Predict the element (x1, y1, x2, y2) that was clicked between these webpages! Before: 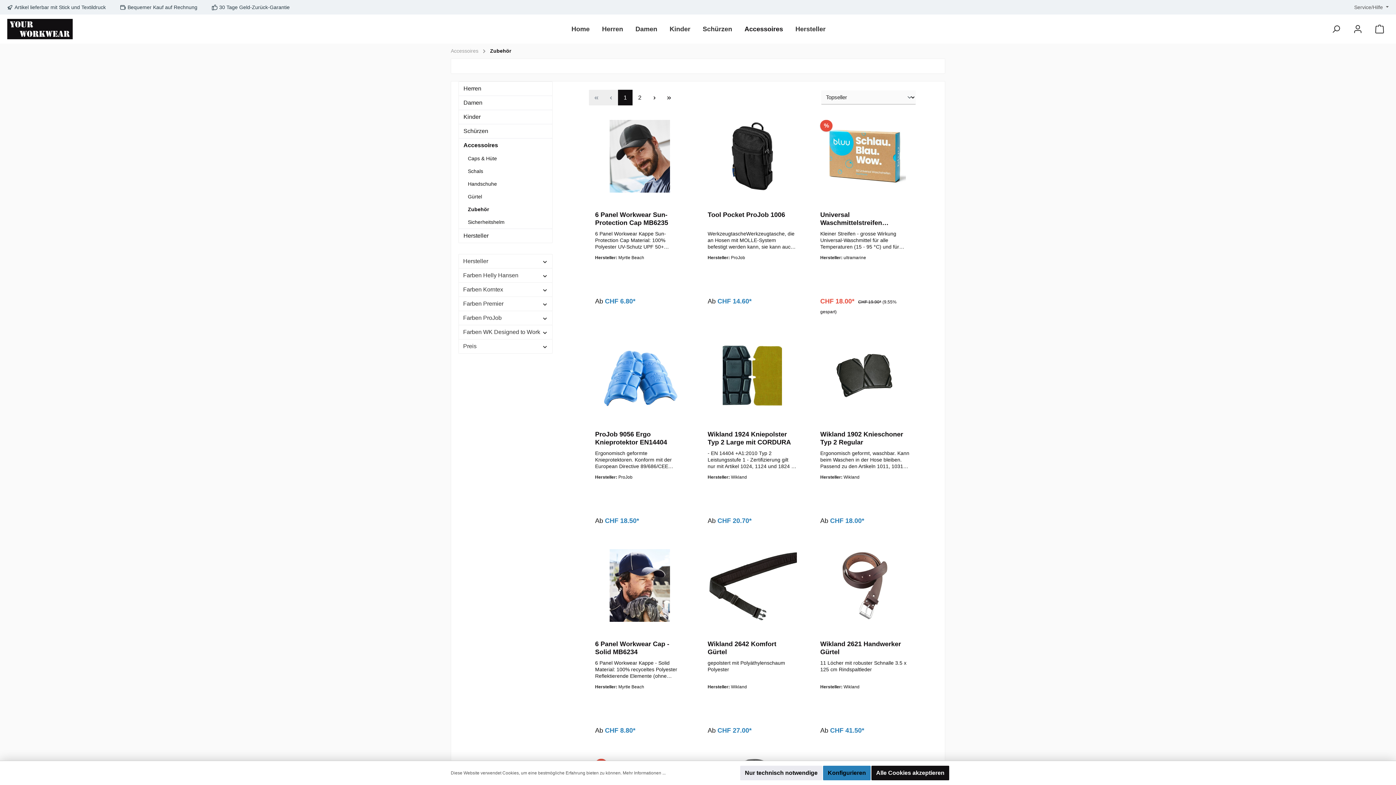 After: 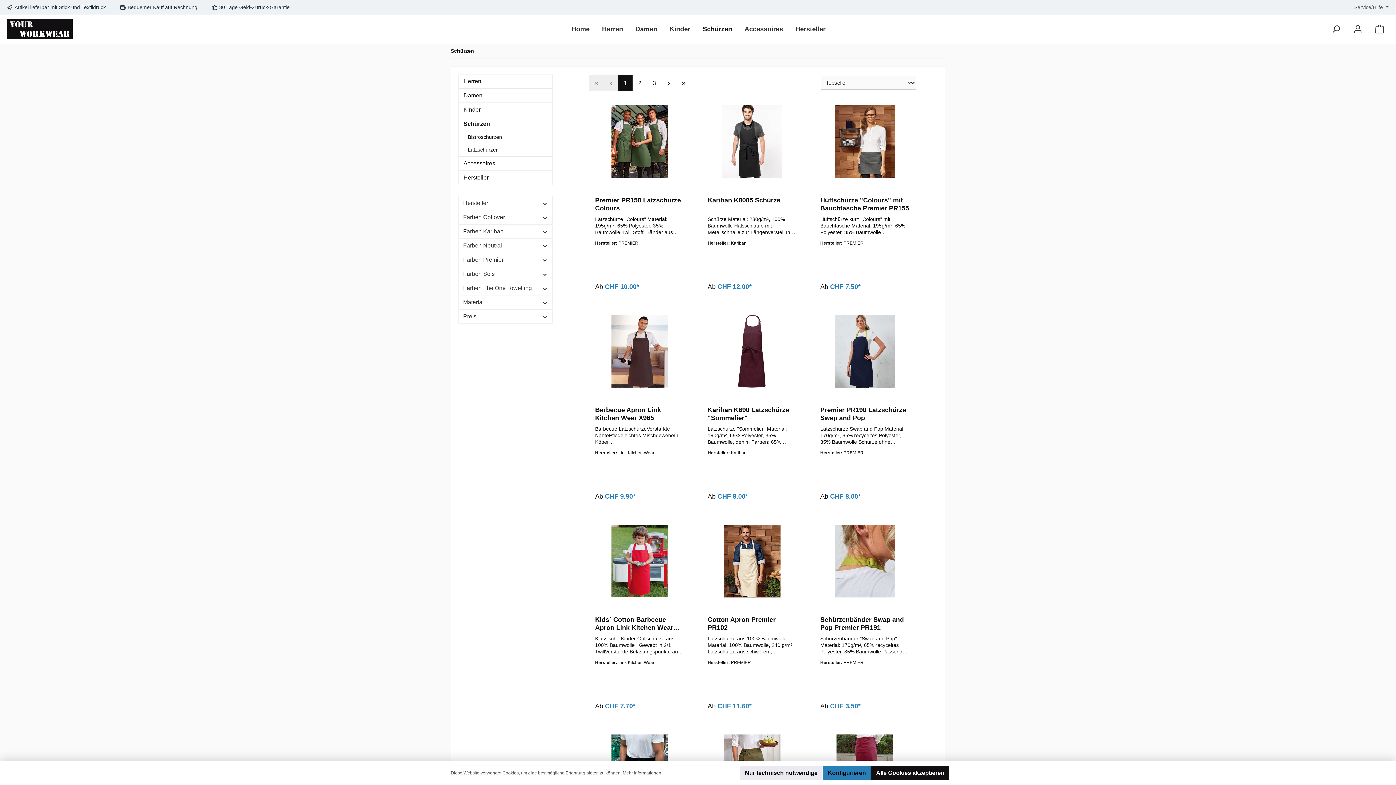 Action: label: Schürzen bbox: (458, 124, 552, 138)